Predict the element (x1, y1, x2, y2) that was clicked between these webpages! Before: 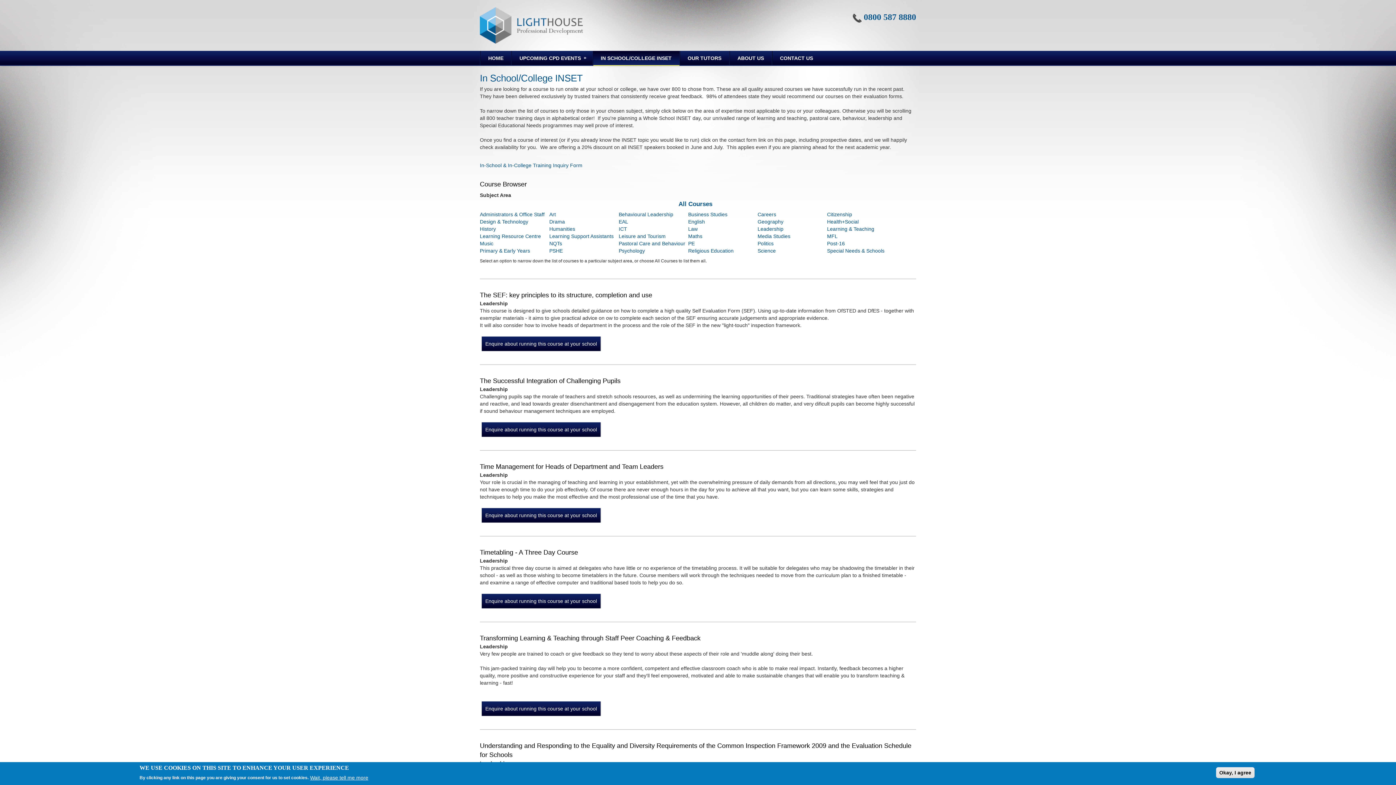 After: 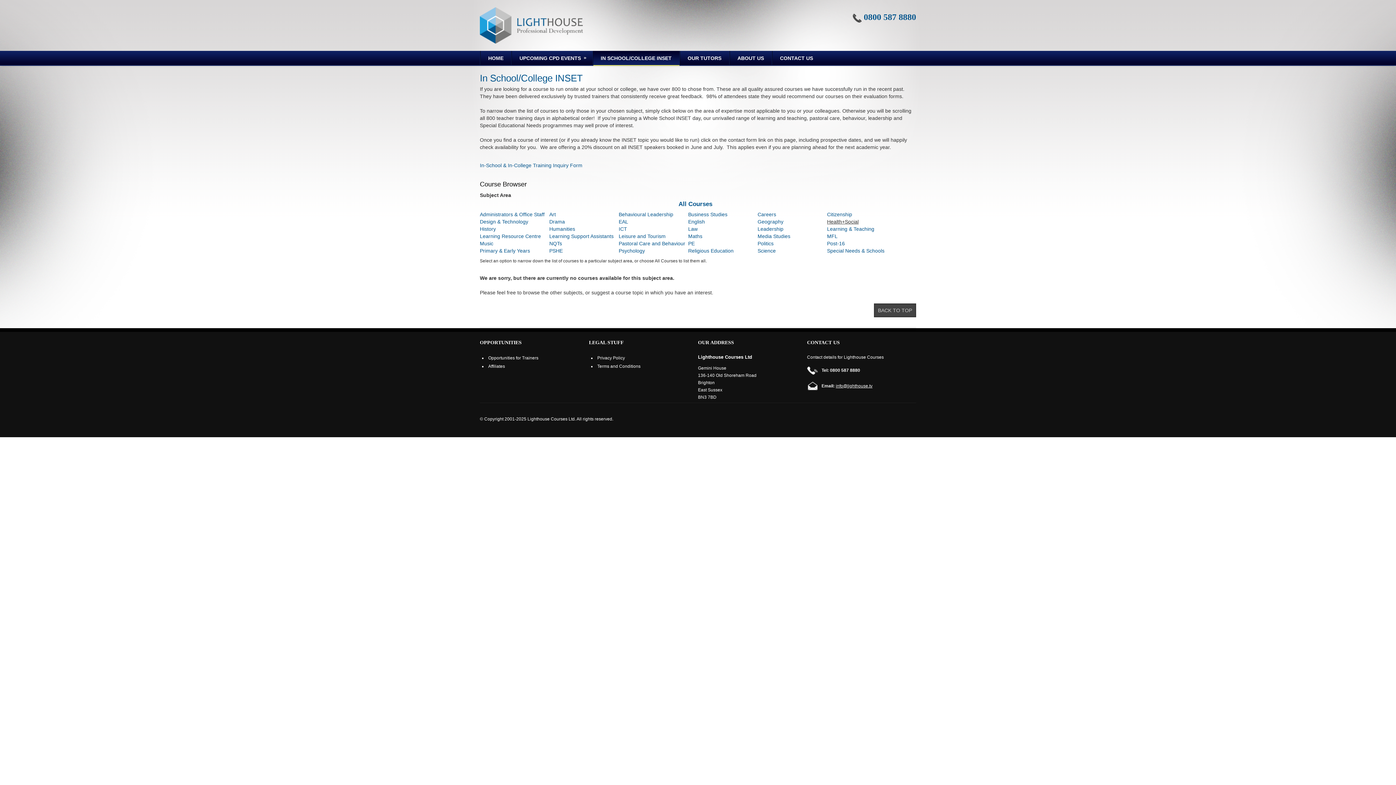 Action: label: Health+Social bbox: (827, 218, 858, 224)